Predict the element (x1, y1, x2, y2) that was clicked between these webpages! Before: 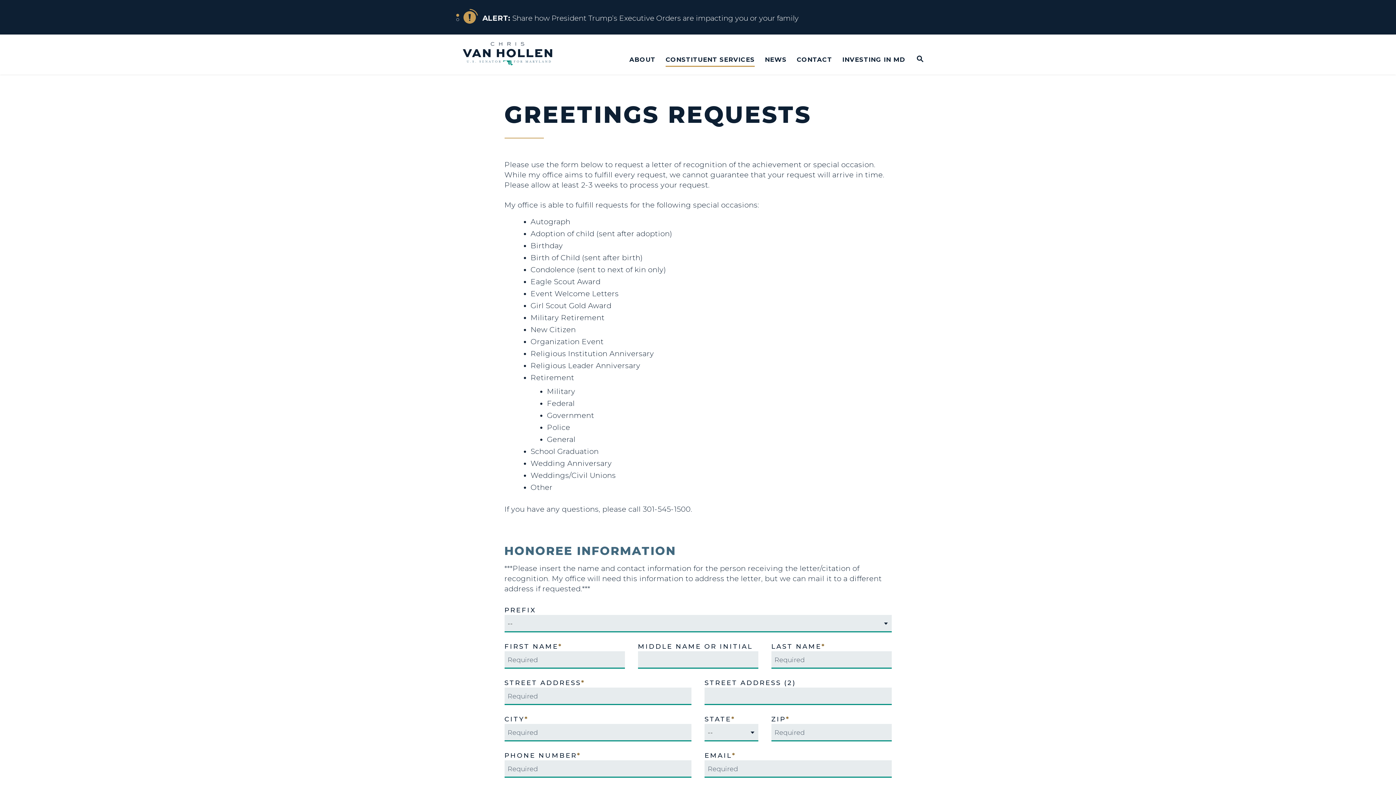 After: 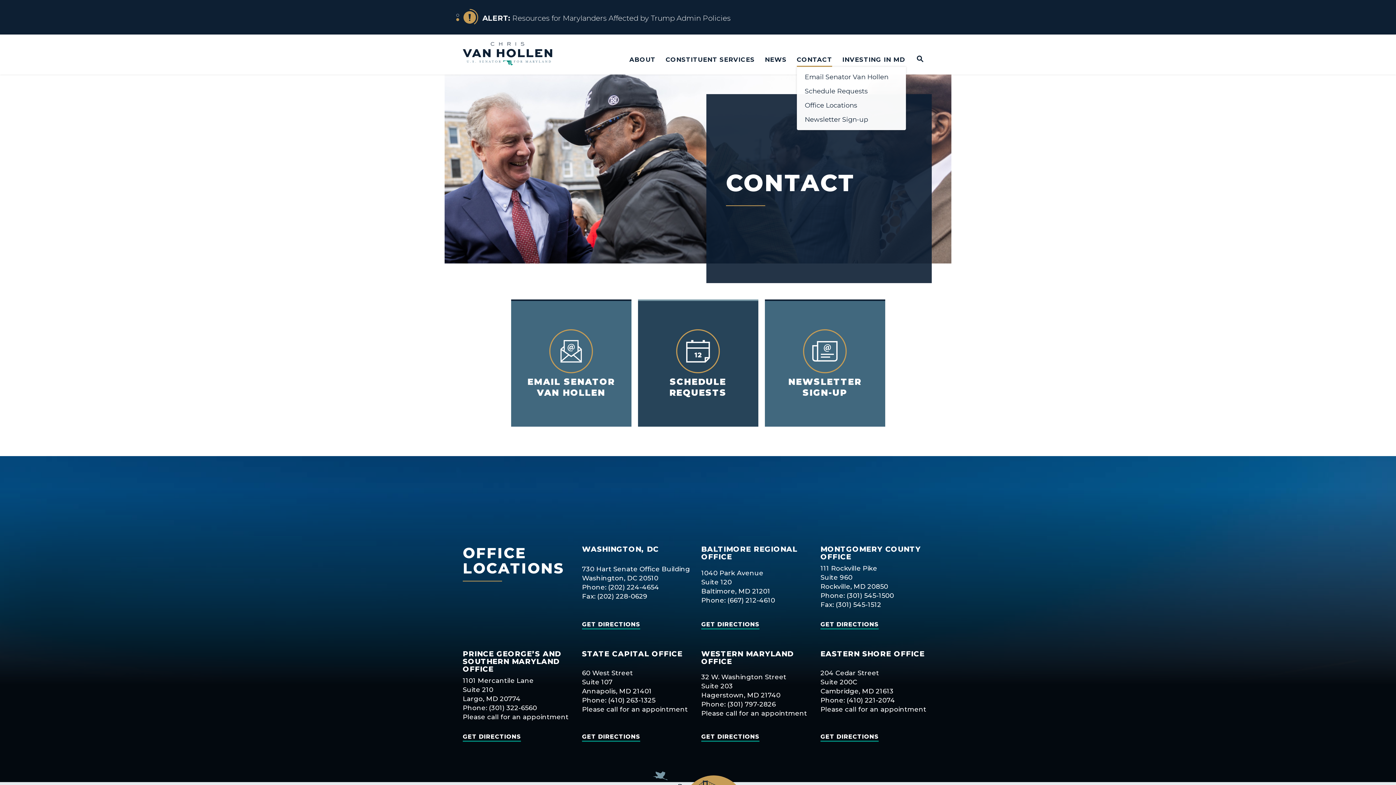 Action: label: CONTACT bbox: (796, 52, 832, 66)